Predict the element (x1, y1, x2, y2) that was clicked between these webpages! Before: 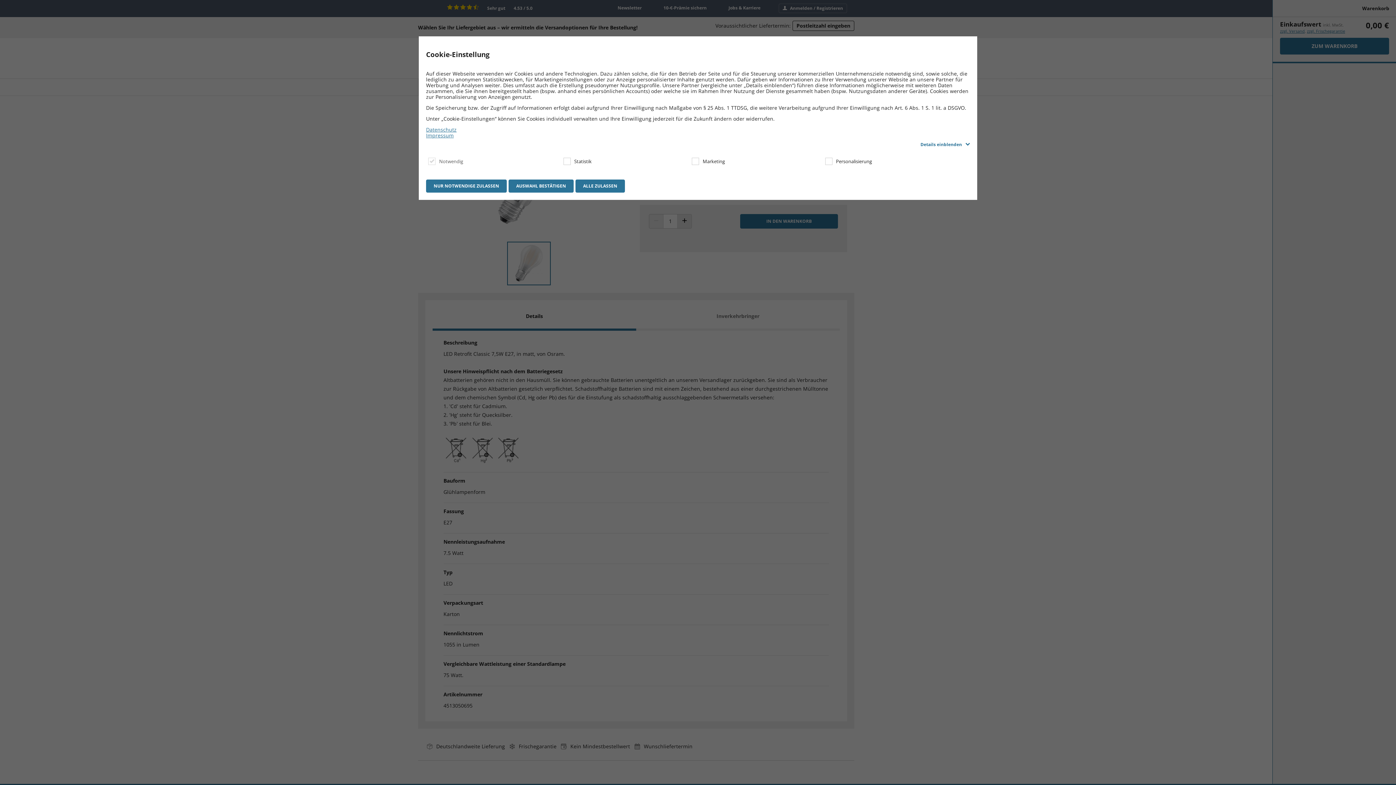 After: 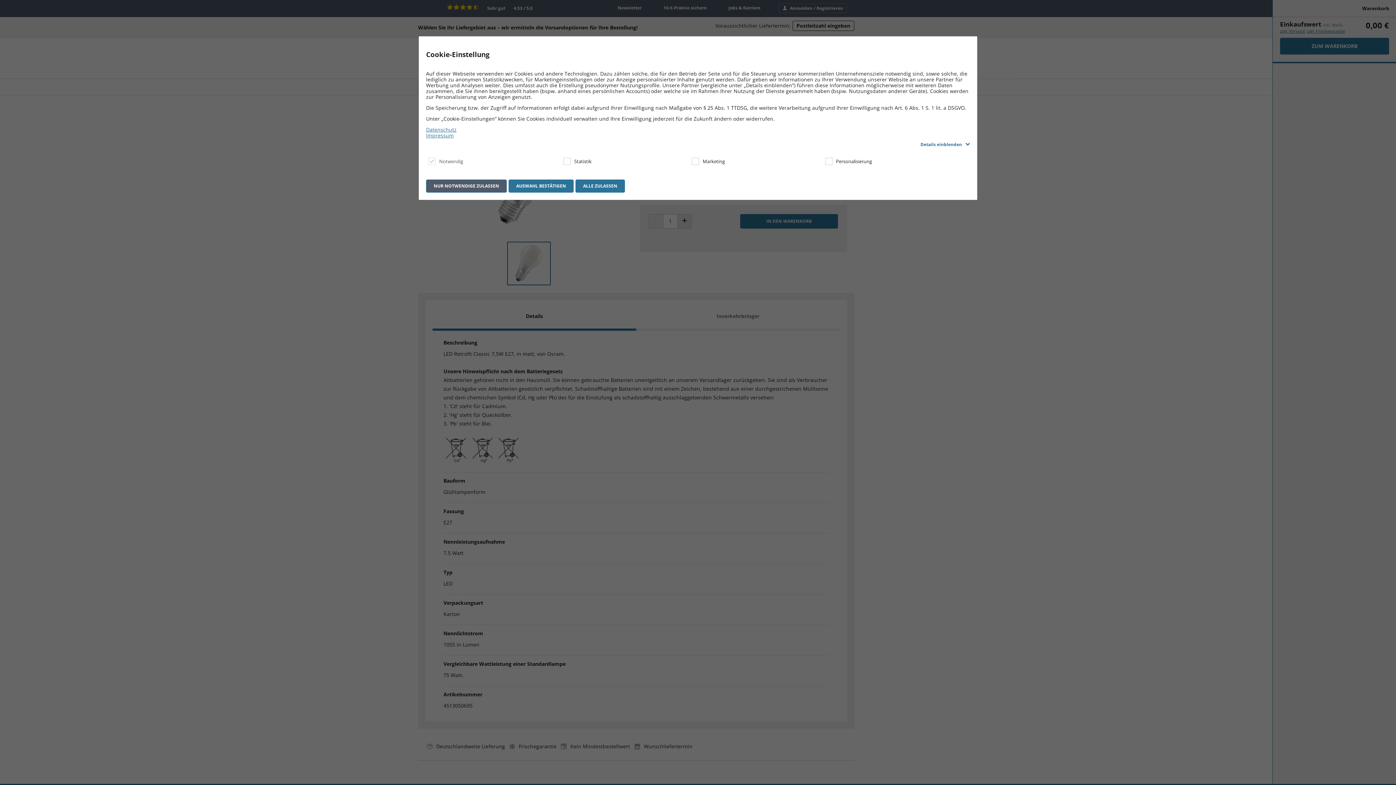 Action: label: NUR NOTWENDIGE ZULASSEN bbox: (426, 179, 506, 192)